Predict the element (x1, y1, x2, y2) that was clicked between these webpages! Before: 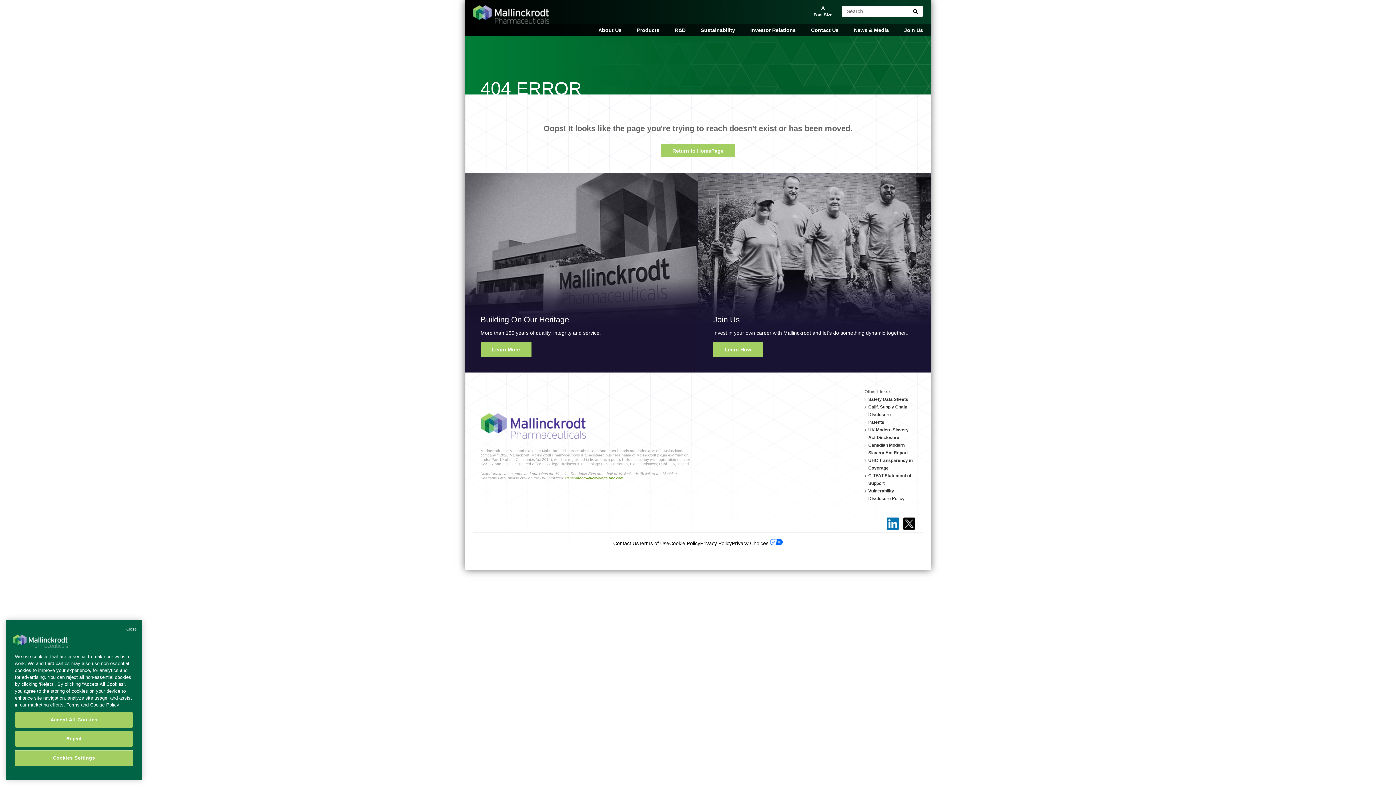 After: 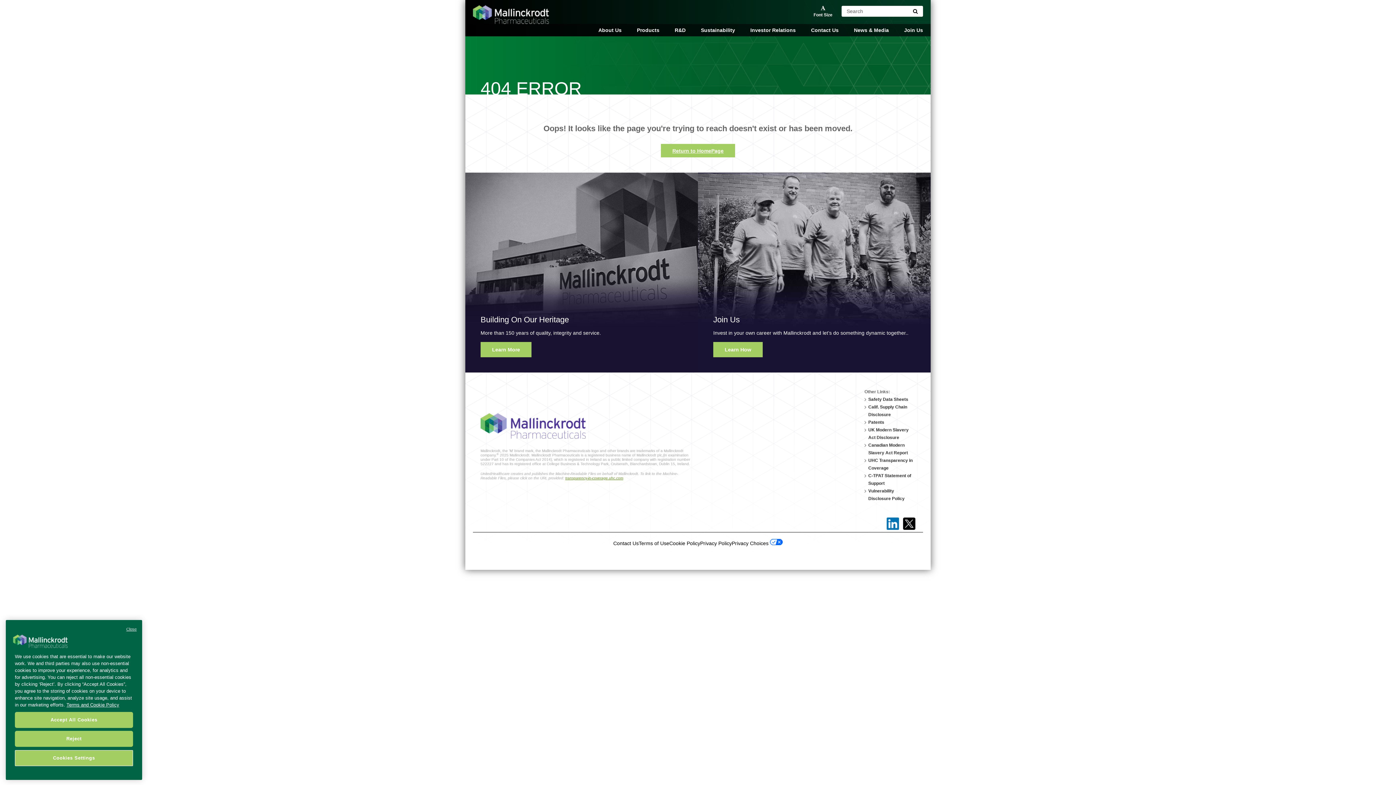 Action: bbox: (886, 517, 899, 532)